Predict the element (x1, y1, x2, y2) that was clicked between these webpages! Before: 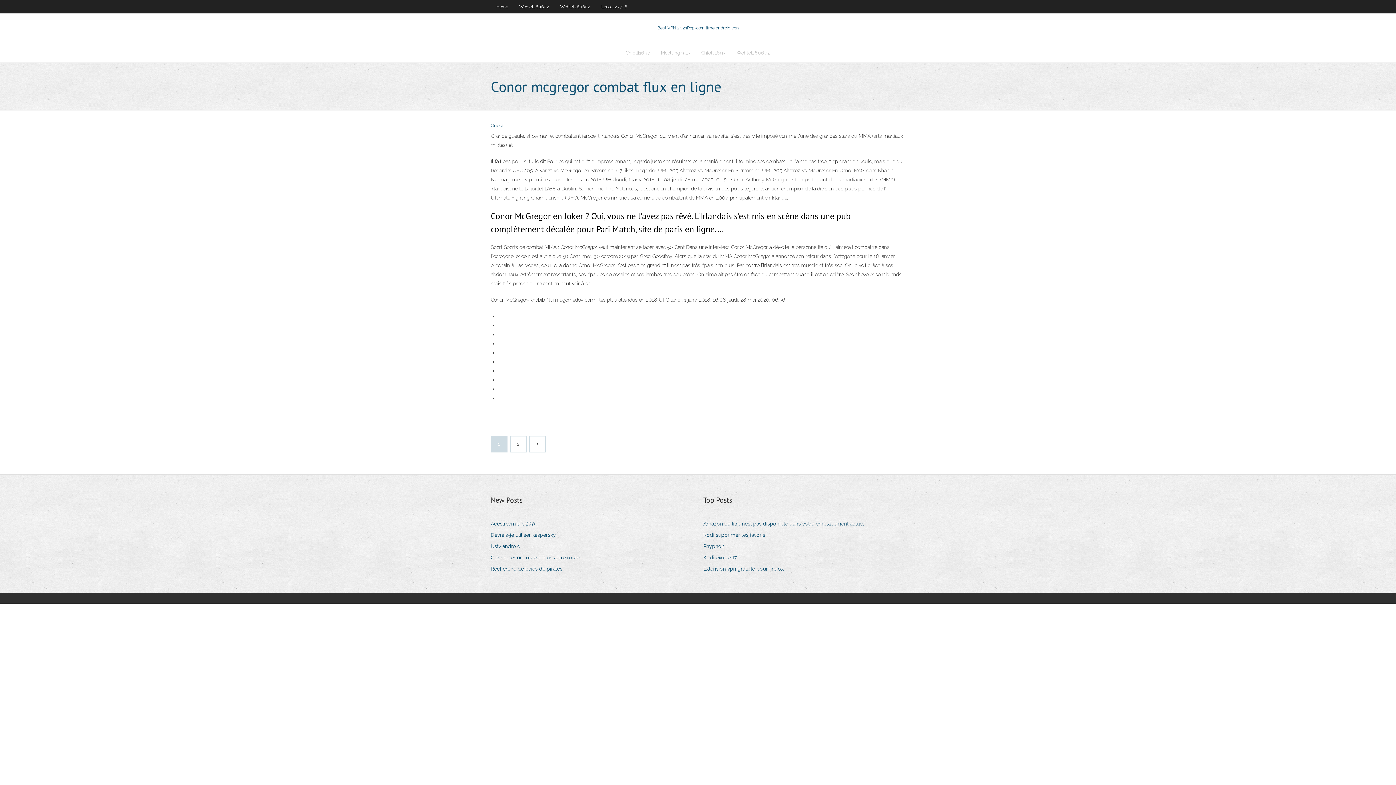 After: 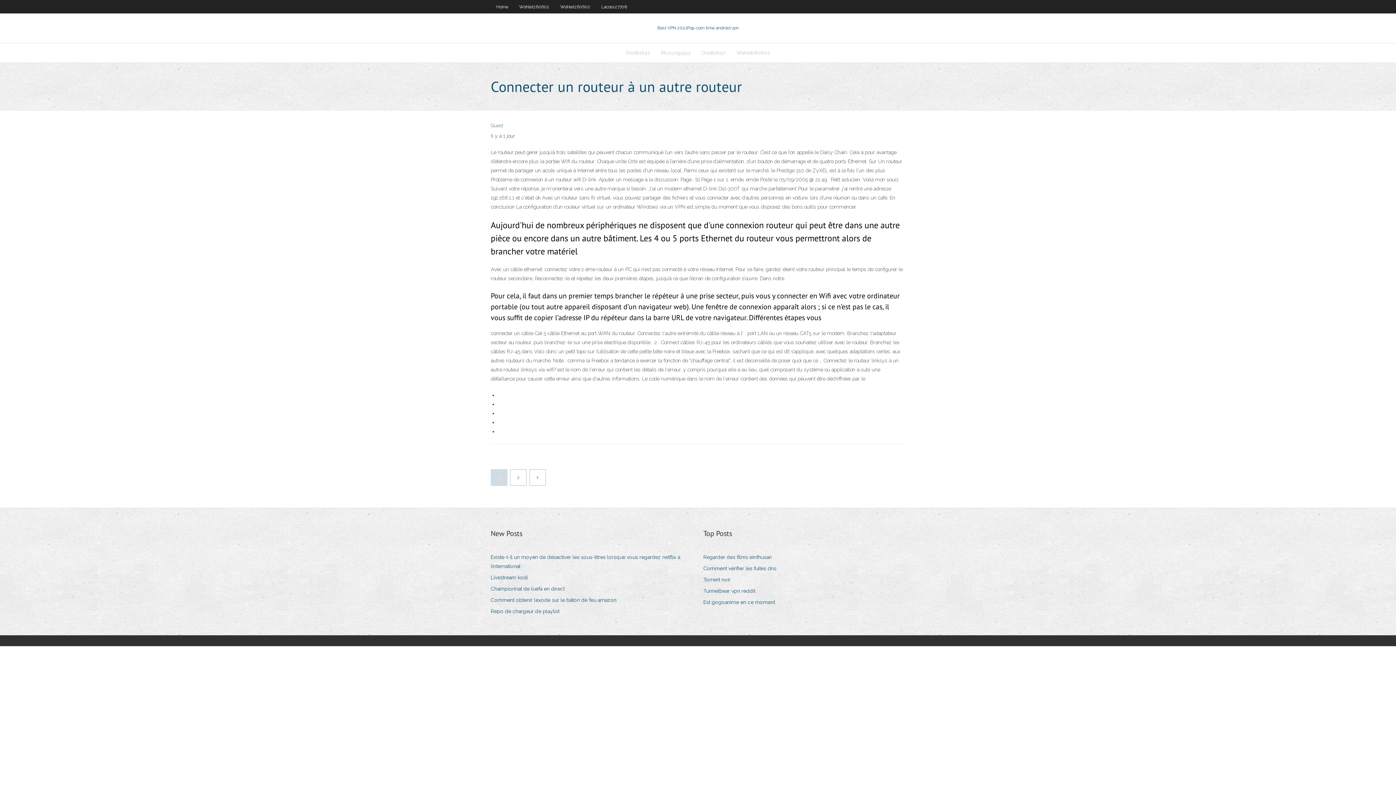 Action: bbox: (490, 553, 589, 562) label: Connecter un routeur à un autre routeur